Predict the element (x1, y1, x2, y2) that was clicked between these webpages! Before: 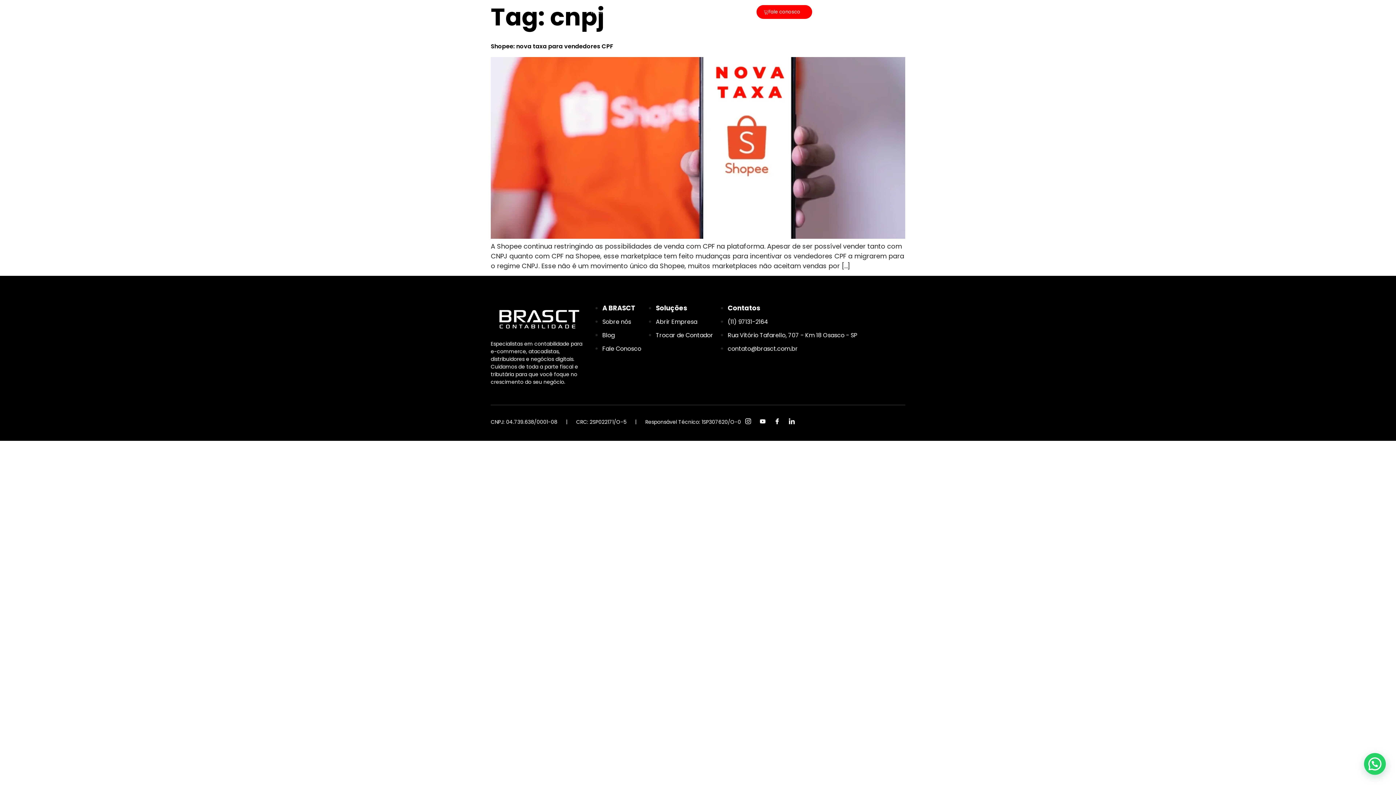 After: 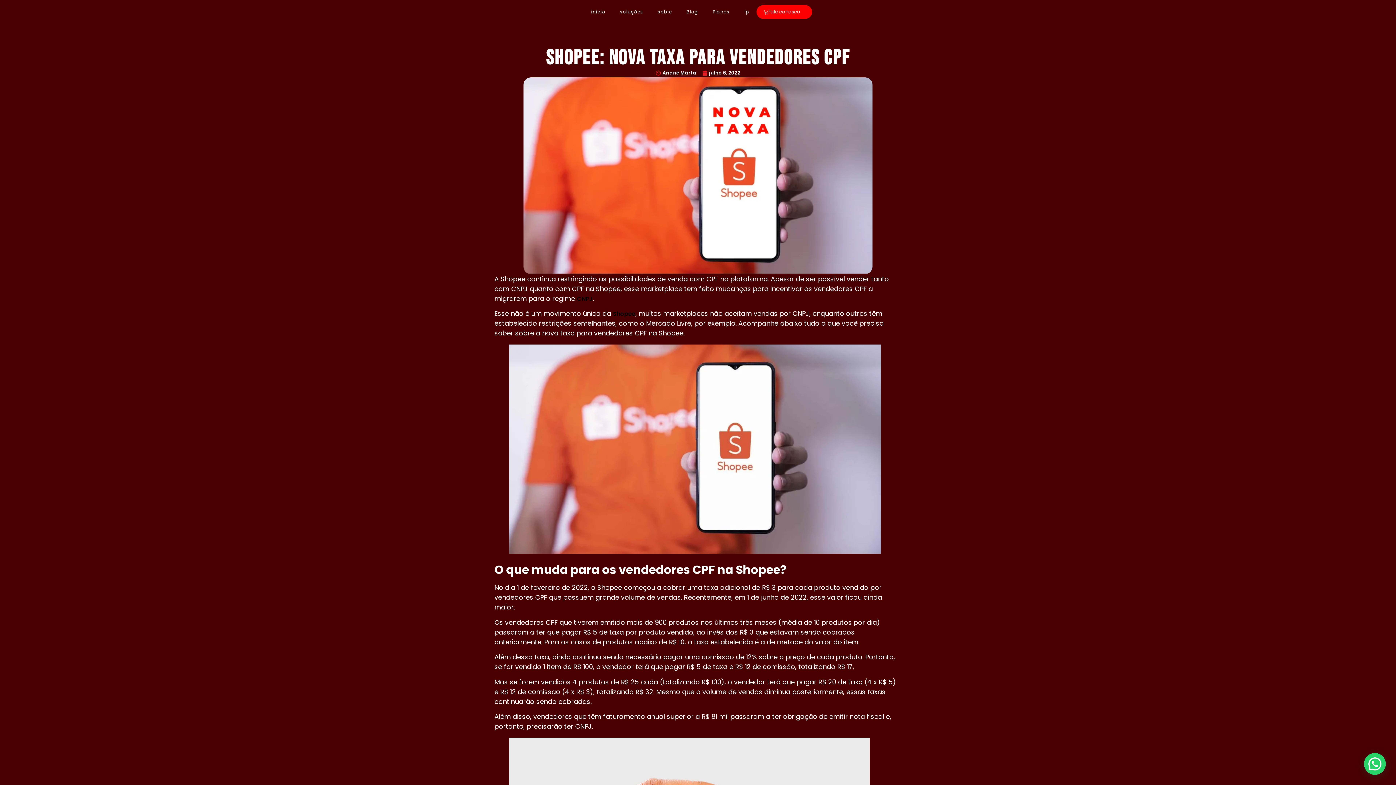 Action: bbox: (490, 232, 905, 241)